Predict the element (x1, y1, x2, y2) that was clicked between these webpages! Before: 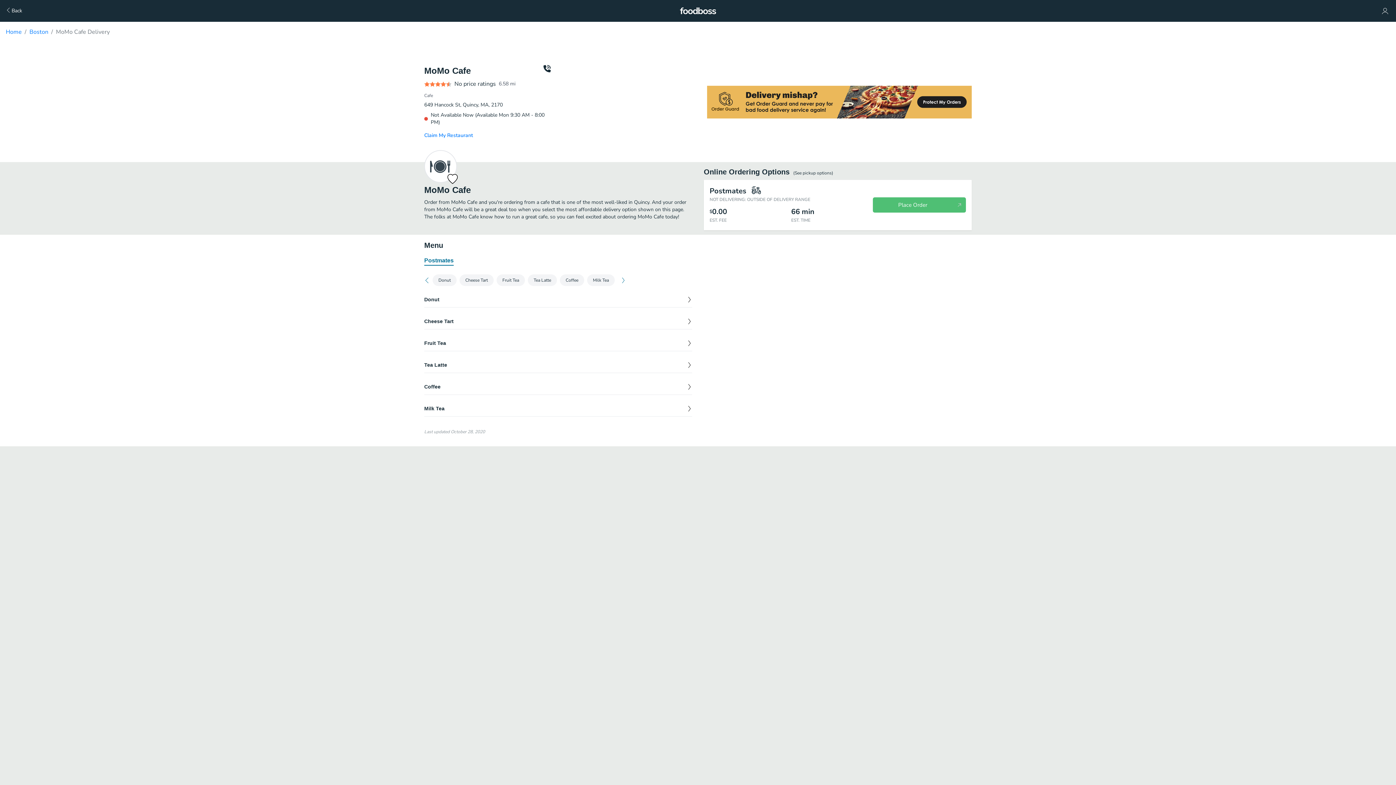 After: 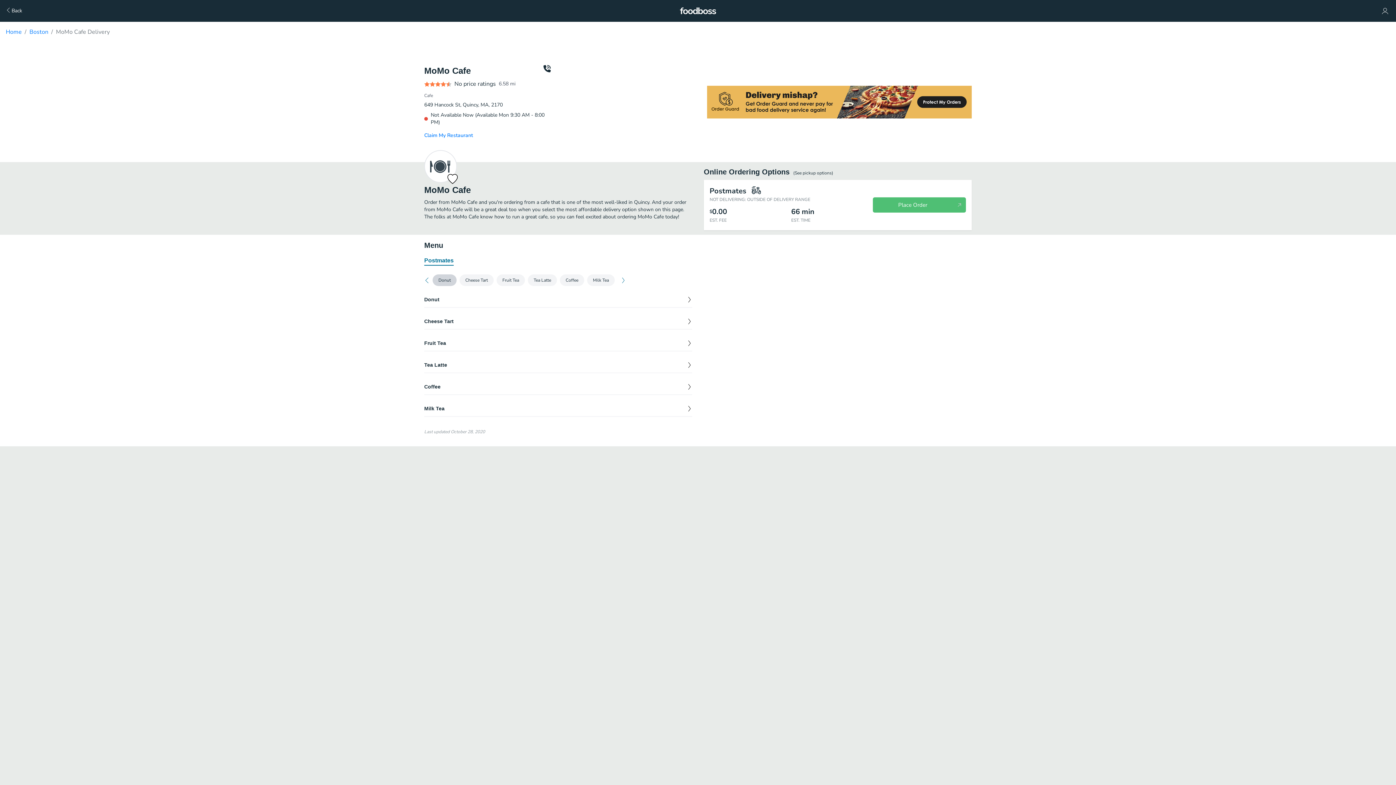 Action: label: Donut bbox: (432, 274, 456, 286)